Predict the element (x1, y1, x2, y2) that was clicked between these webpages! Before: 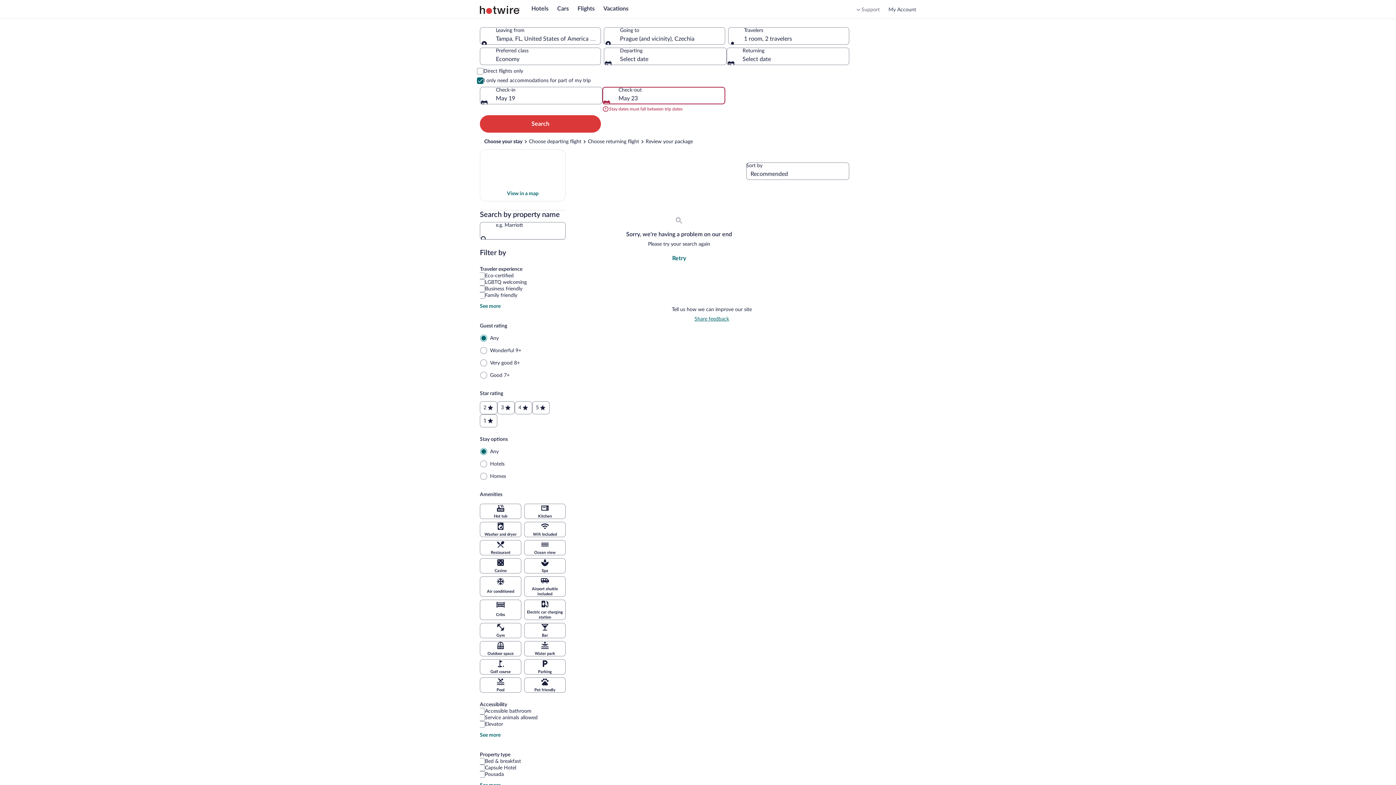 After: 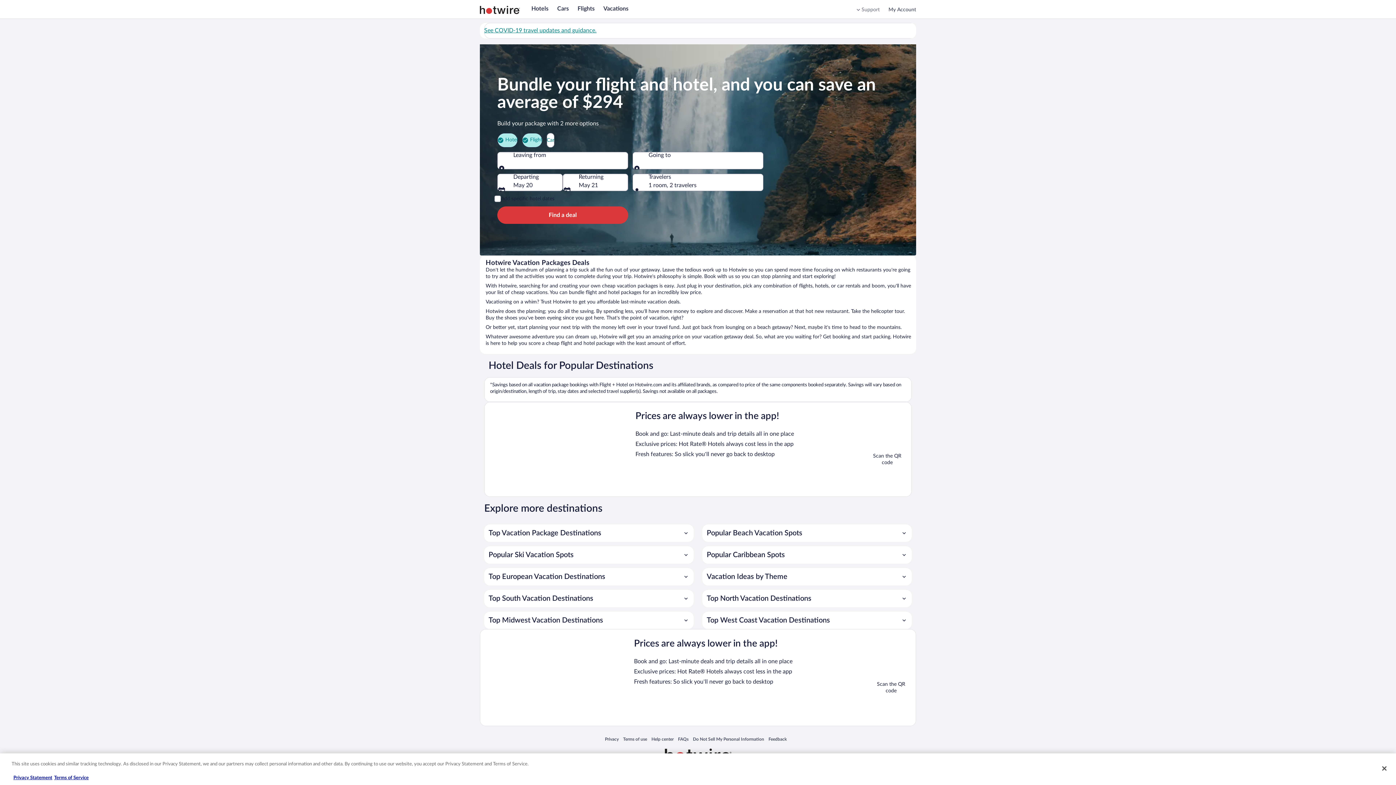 Action: label: Vacations bbox: (603, 5, 628, 11)